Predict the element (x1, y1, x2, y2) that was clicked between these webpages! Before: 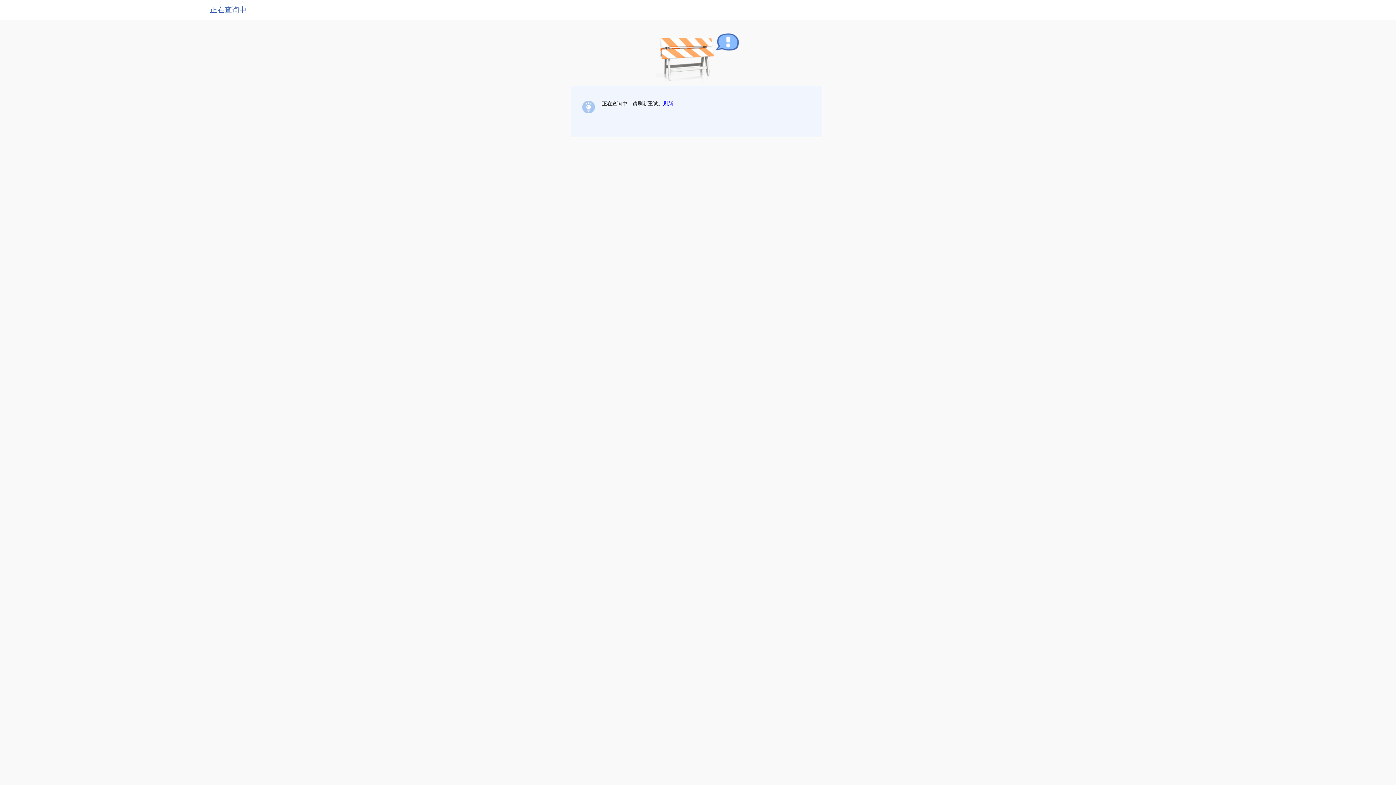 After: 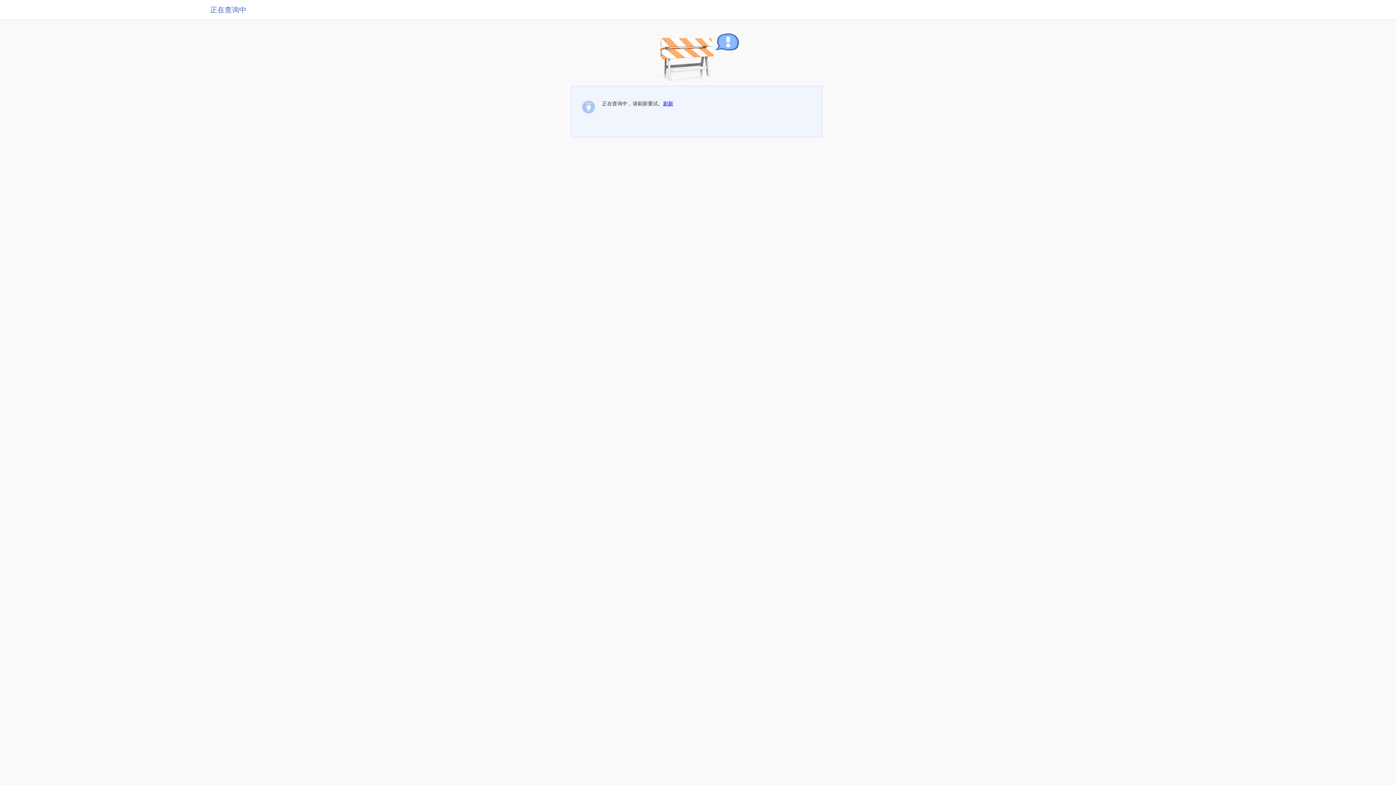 Action: bbox: (663, 100, 673, 106) label: 刷新